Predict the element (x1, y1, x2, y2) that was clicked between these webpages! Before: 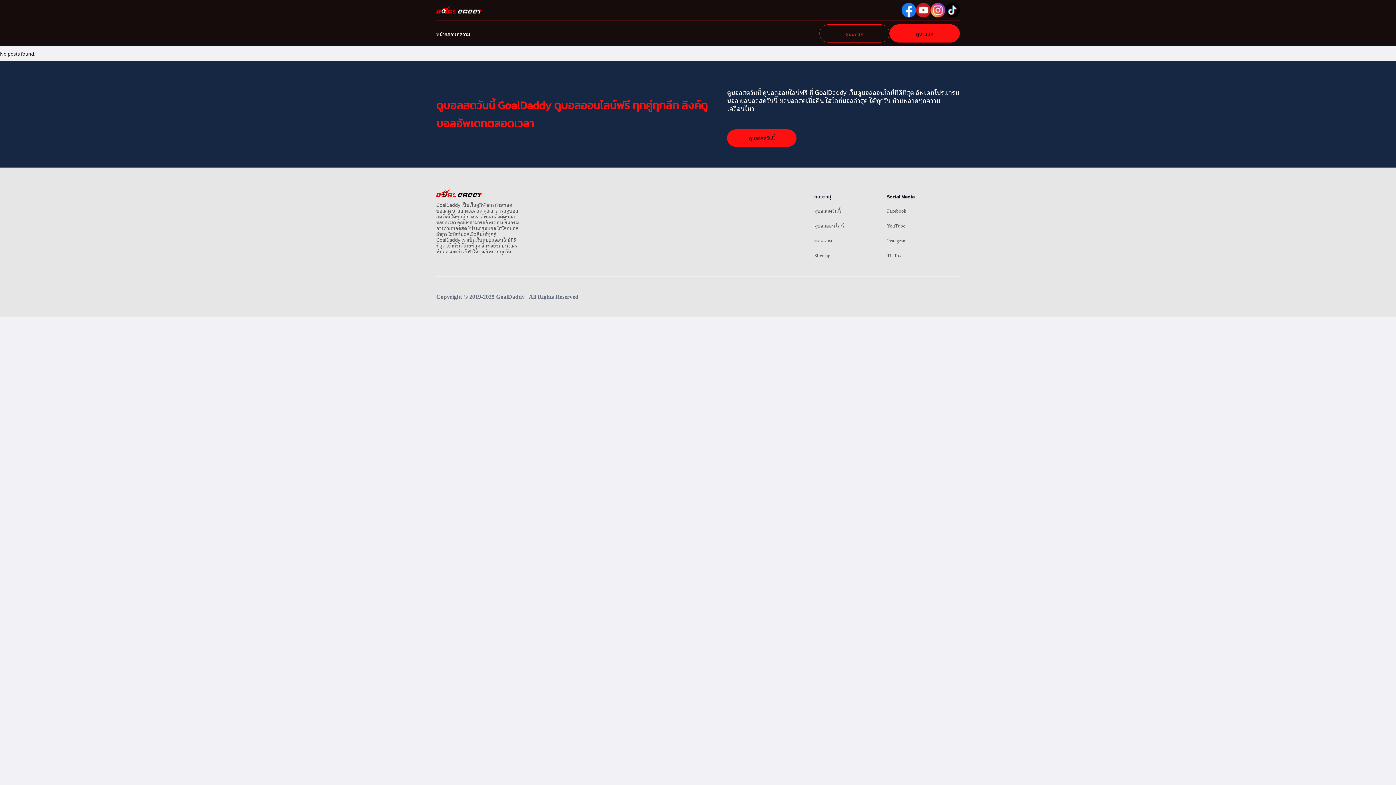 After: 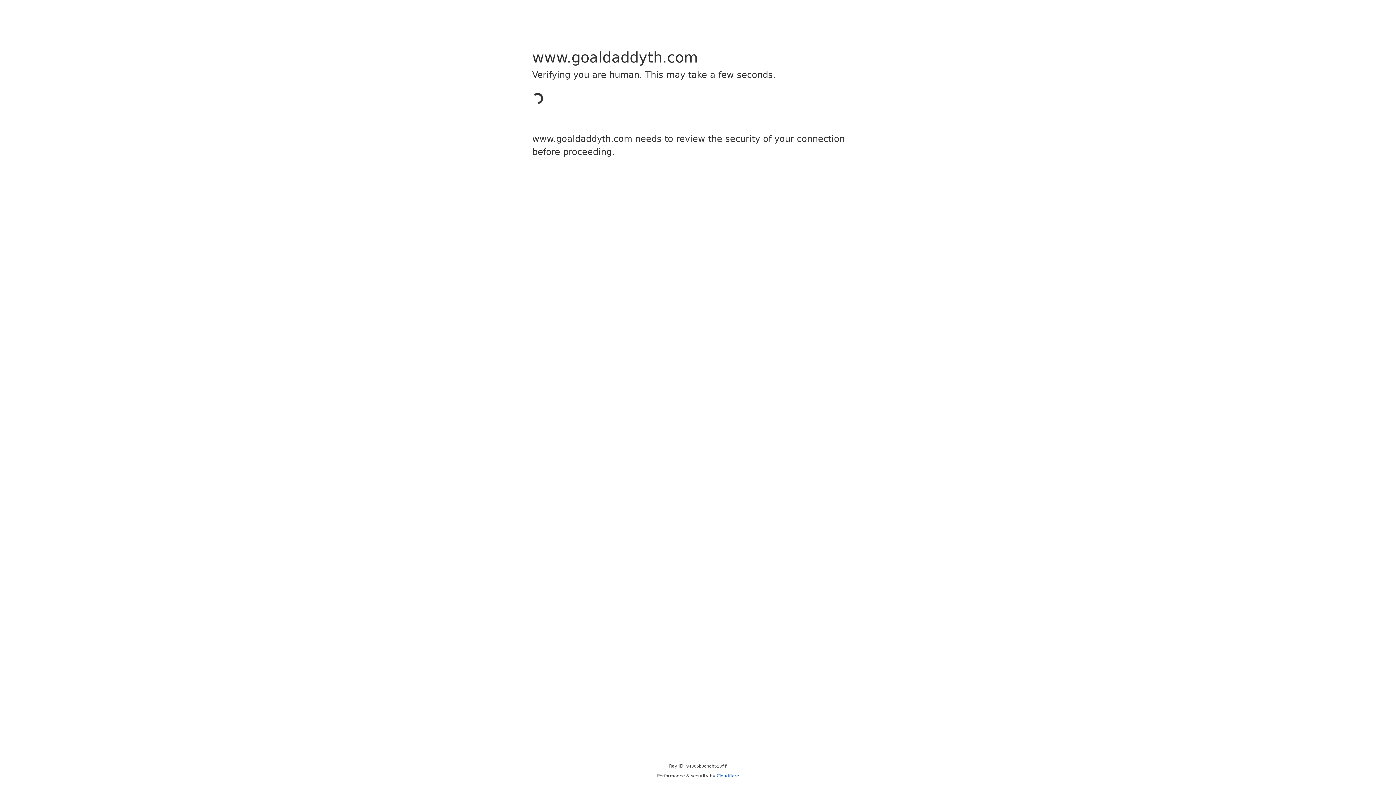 Action: bbox: (819, 24, 889, 42) label: ดูบอลสด